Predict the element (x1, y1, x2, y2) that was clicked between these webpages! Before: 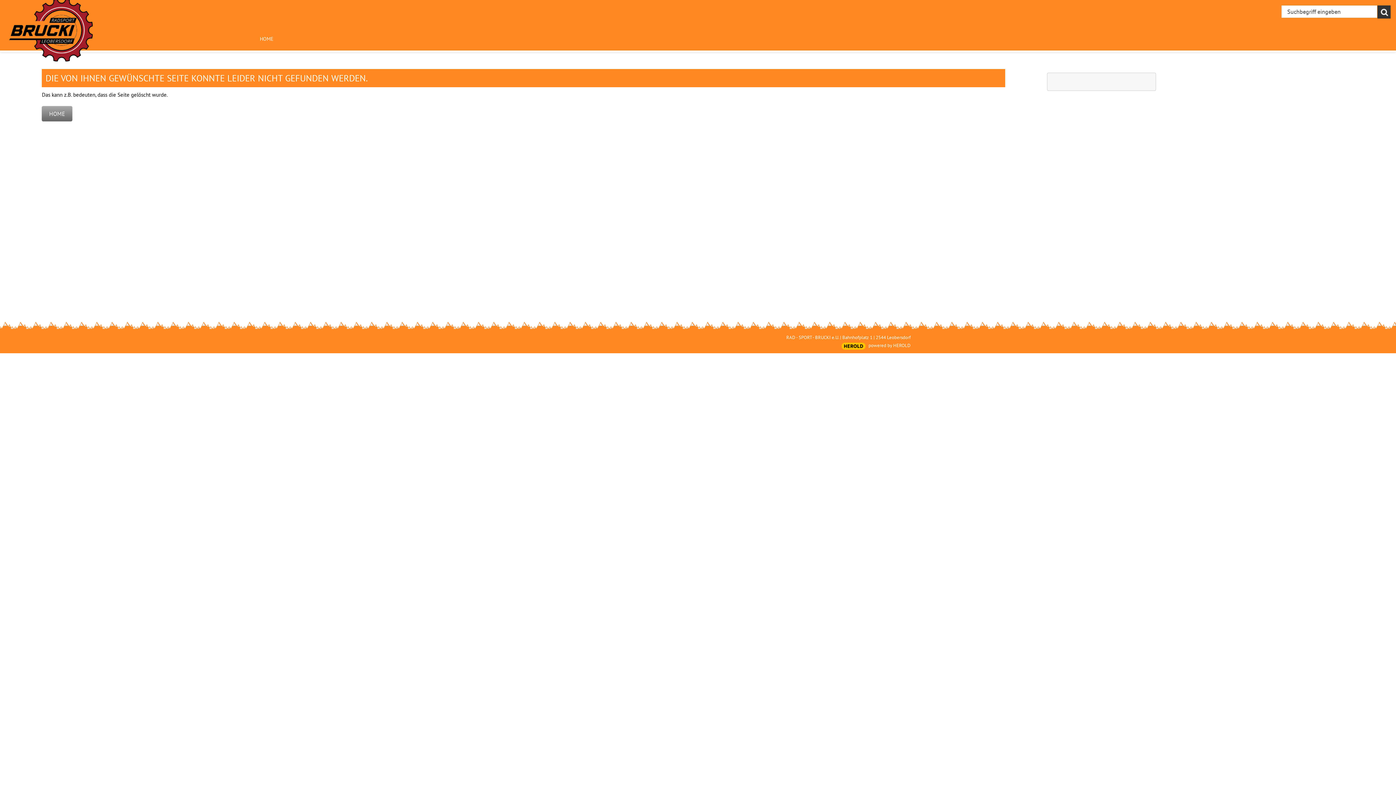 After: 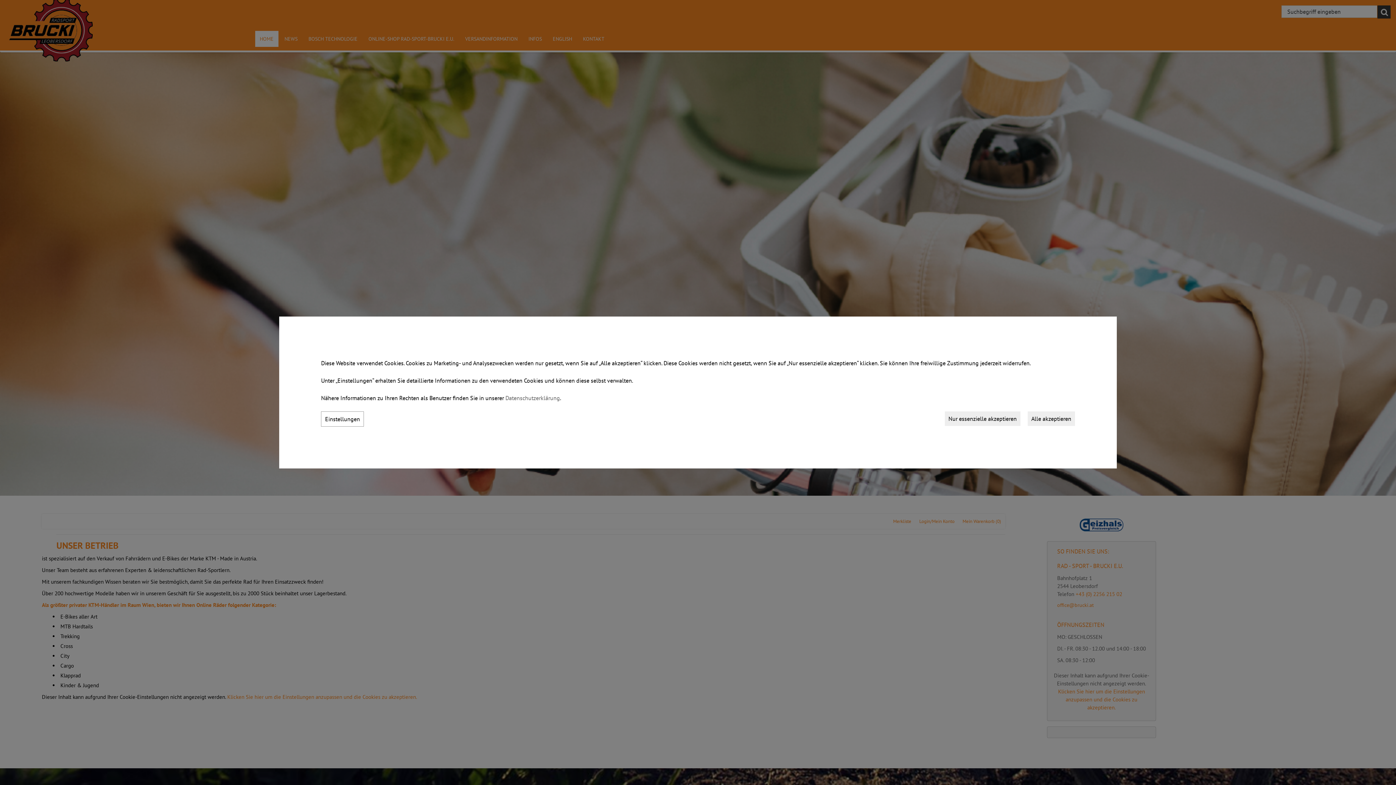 Action: label: HOME bbox: (41, 106, 72, 121)